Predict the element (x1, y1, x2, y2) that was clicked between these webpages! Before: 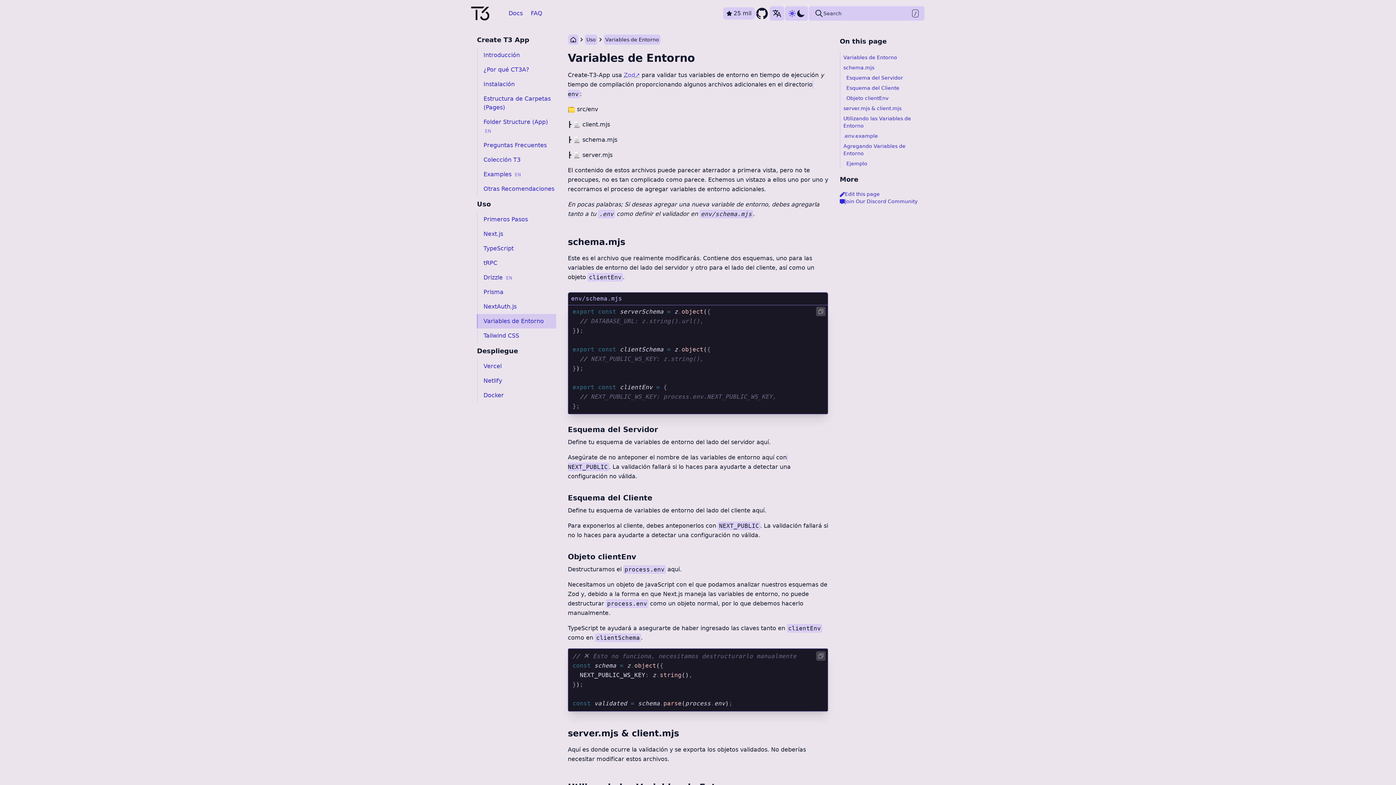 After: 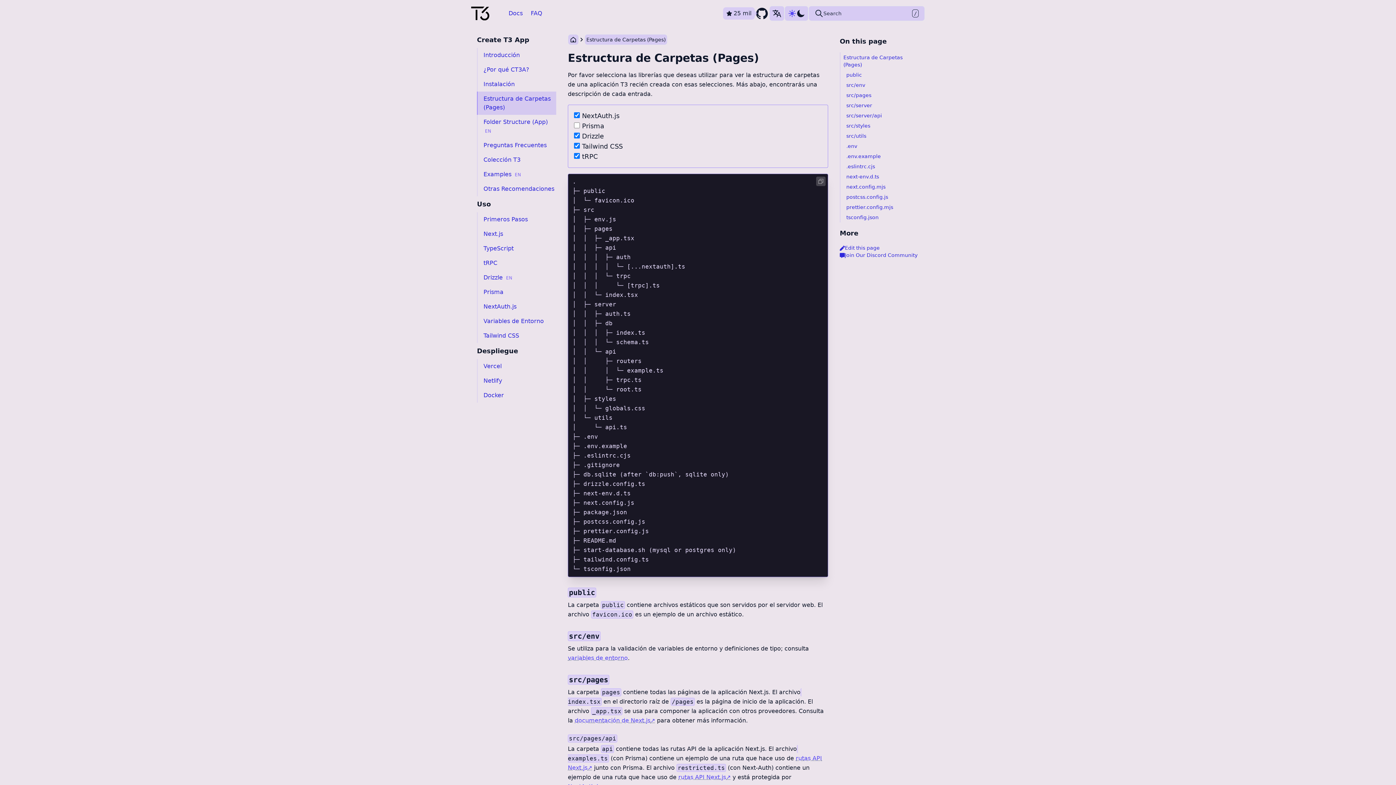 Action: bbox: (477, 91, 556, 114) label: Estructura de Carpetas (Pages)